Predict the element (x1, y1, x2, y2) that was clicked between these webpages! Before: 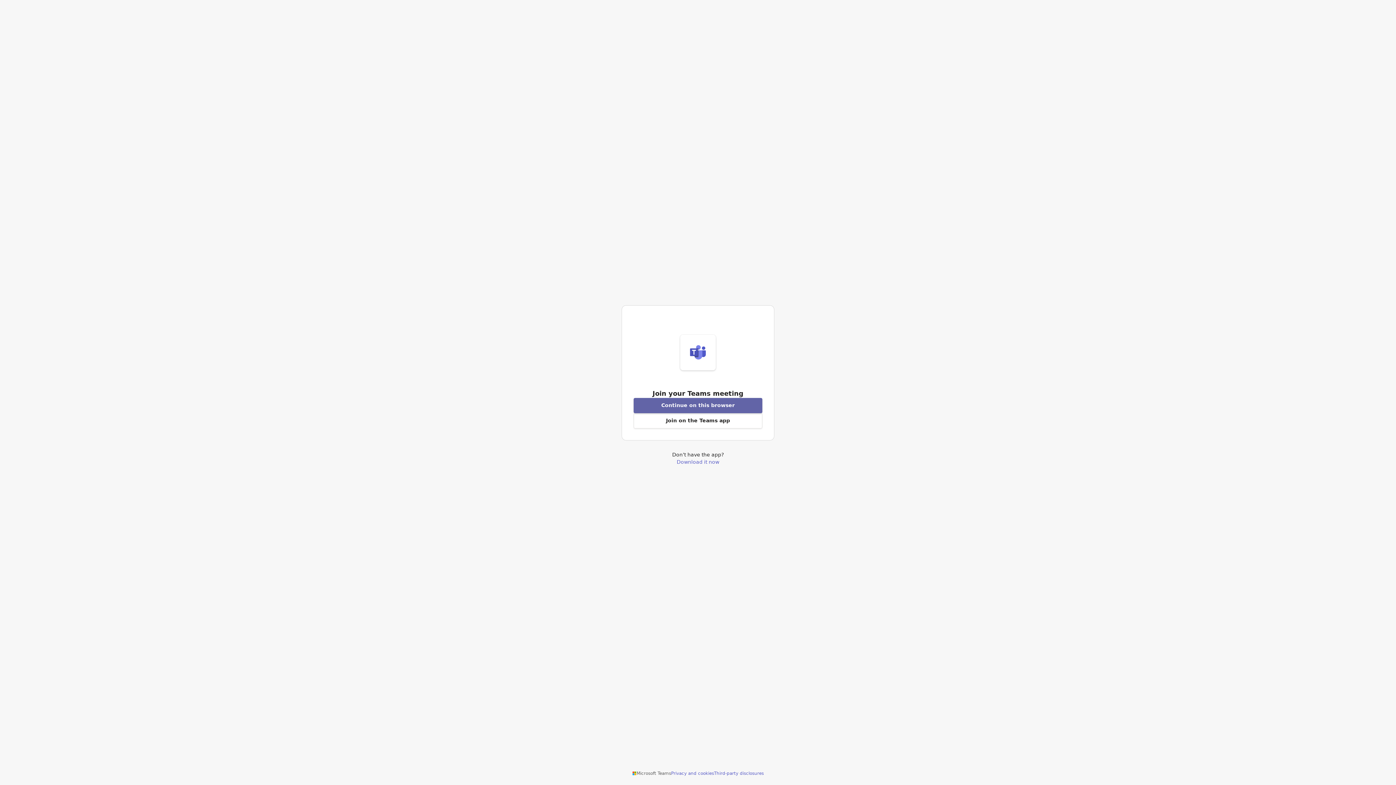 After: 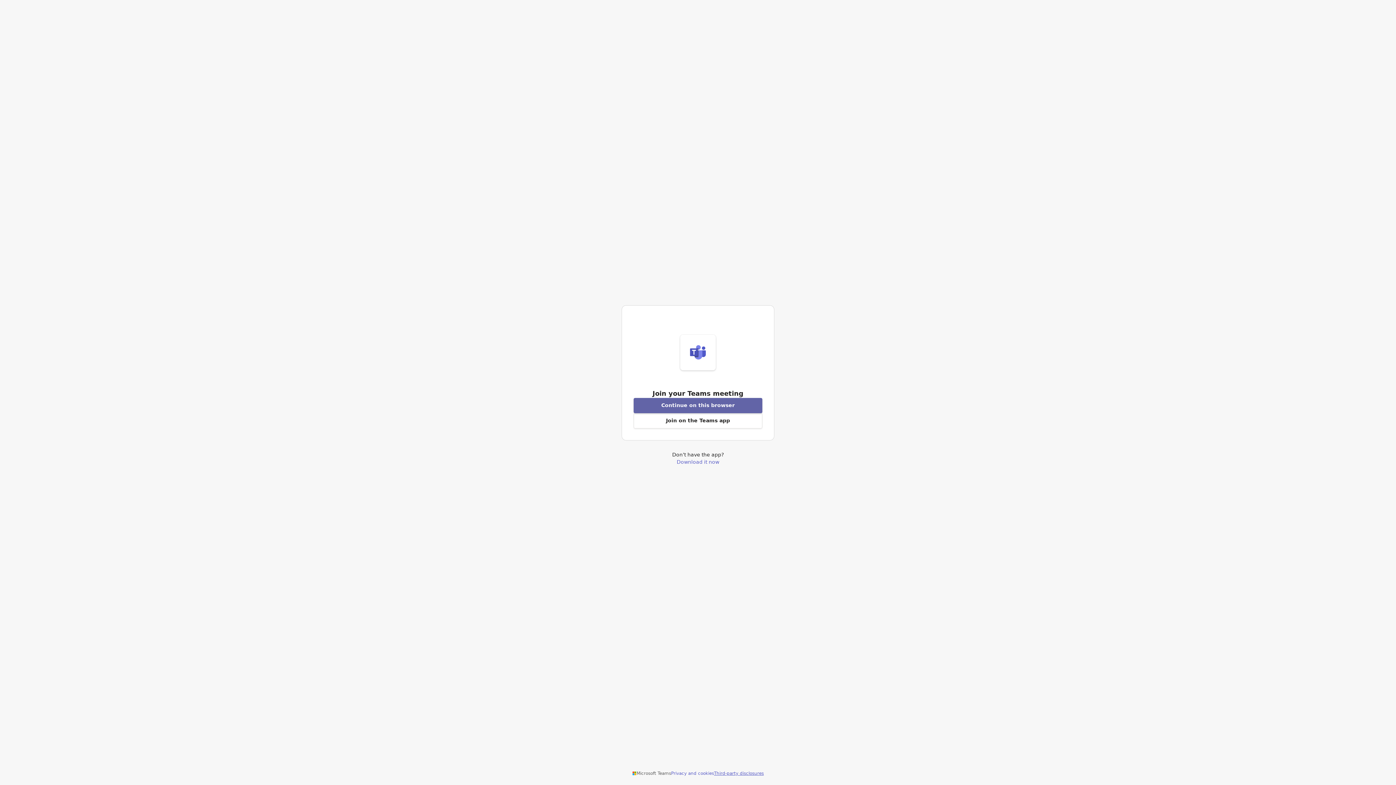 Action: label: Third-party disclosures bbox: (714, 770, 764, 776)